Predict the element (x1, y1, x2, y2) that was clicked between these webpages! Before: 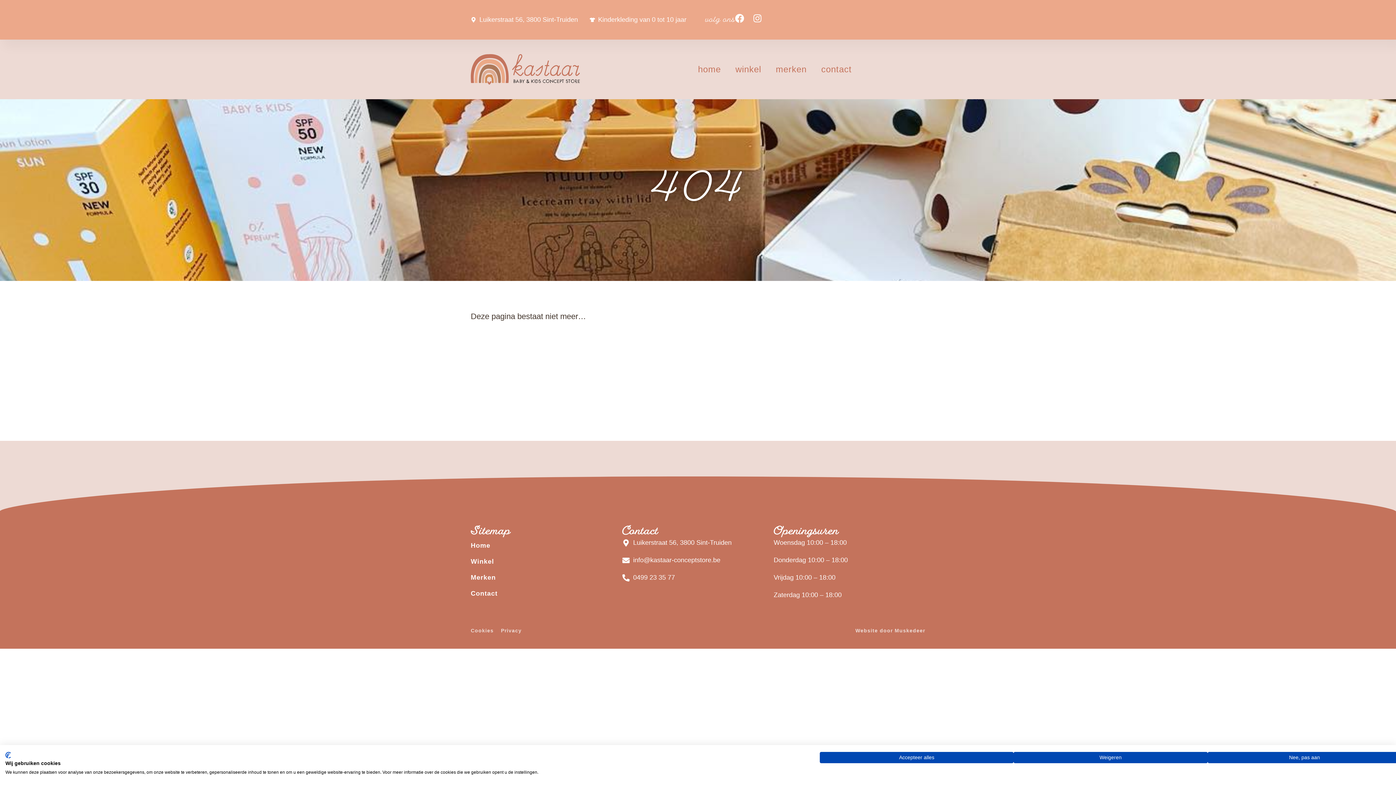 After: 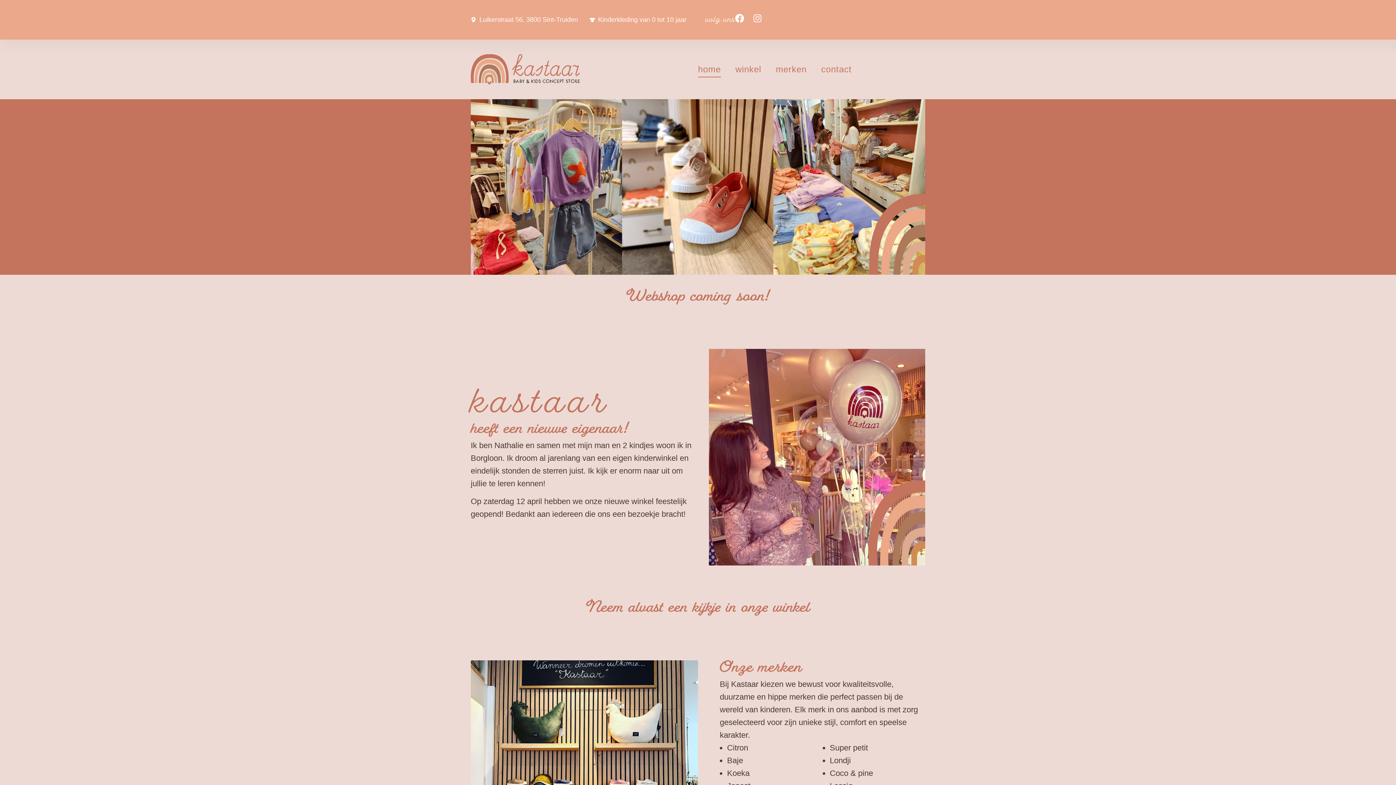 Action: bbox: (470, 54, 580, 84)